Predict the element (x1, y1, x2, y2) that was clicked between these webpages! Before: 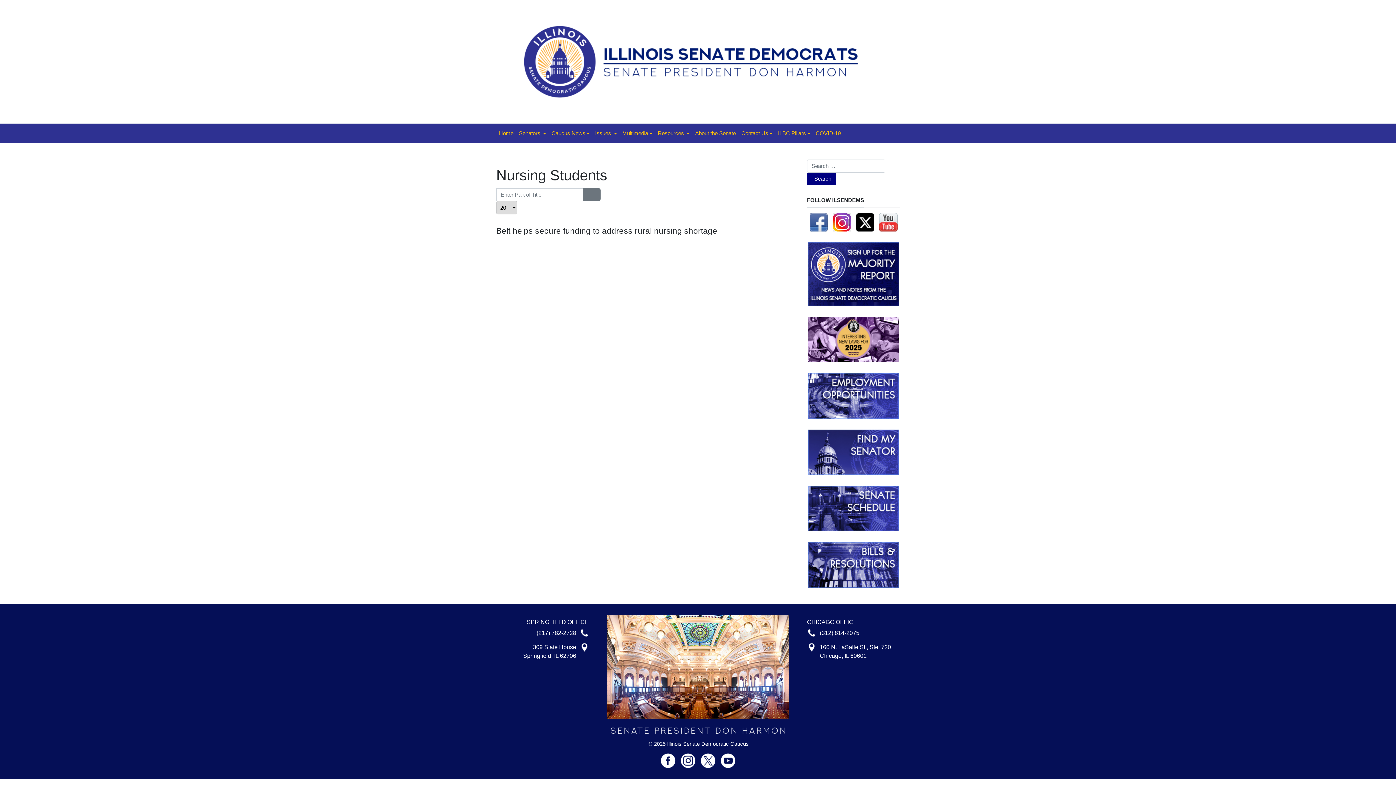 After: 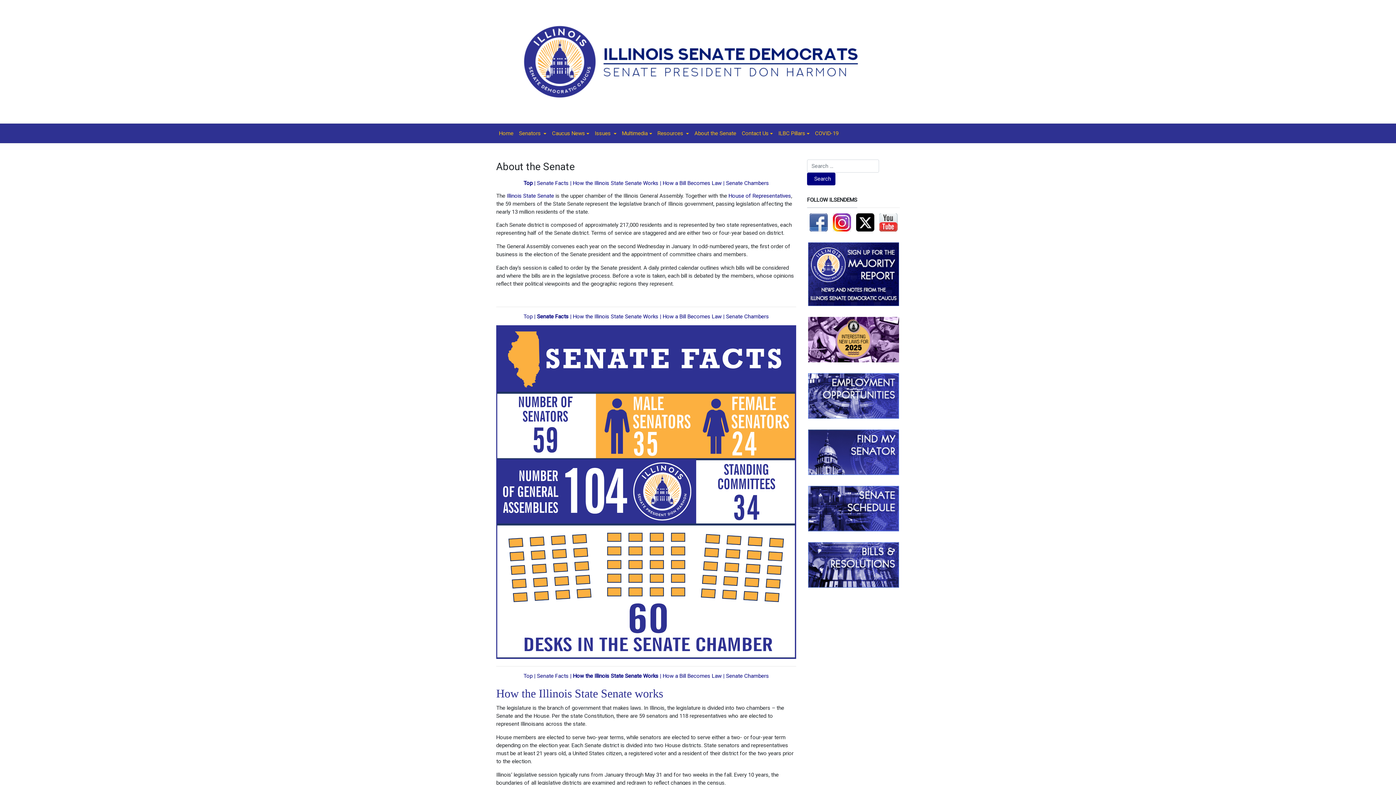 Action: bbox: (692, 126, 738, 140) label: About the Senate